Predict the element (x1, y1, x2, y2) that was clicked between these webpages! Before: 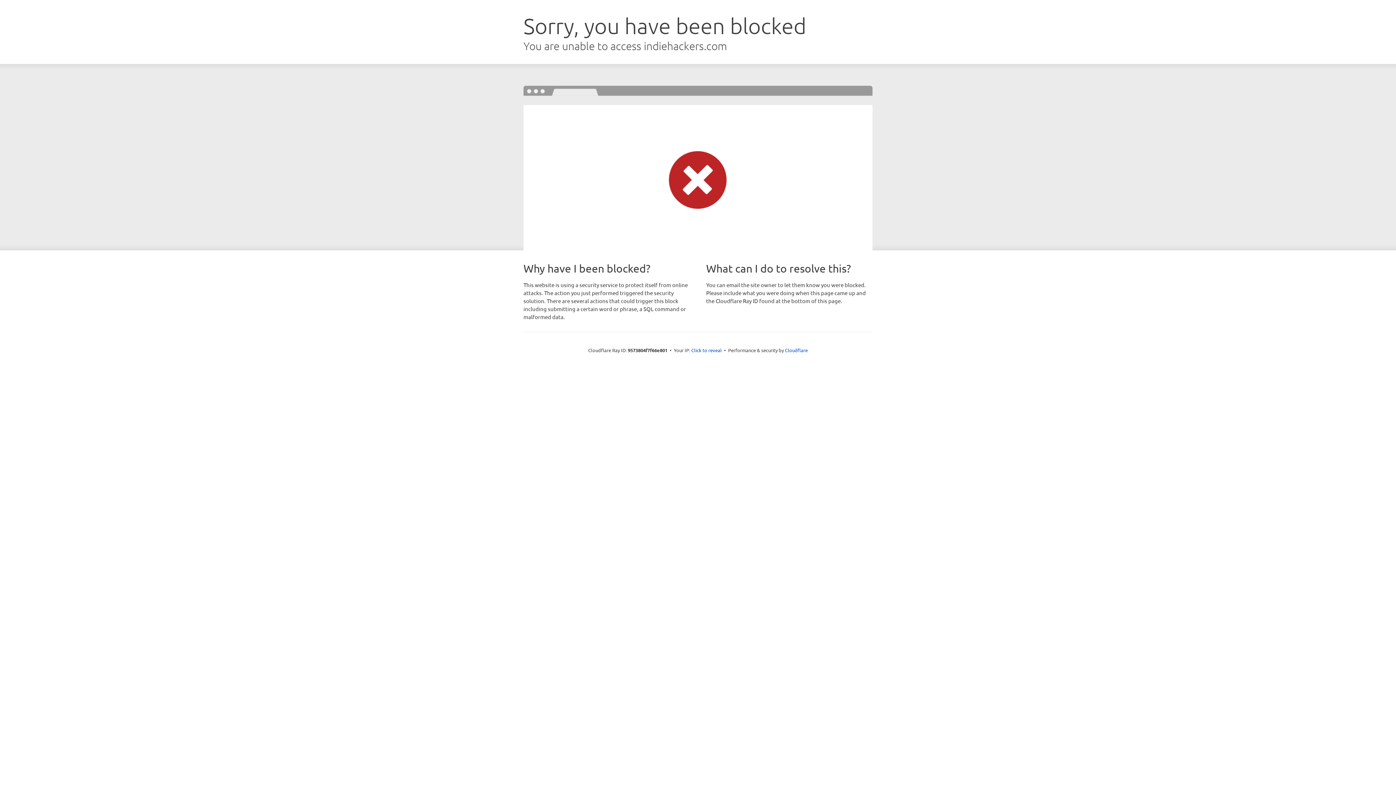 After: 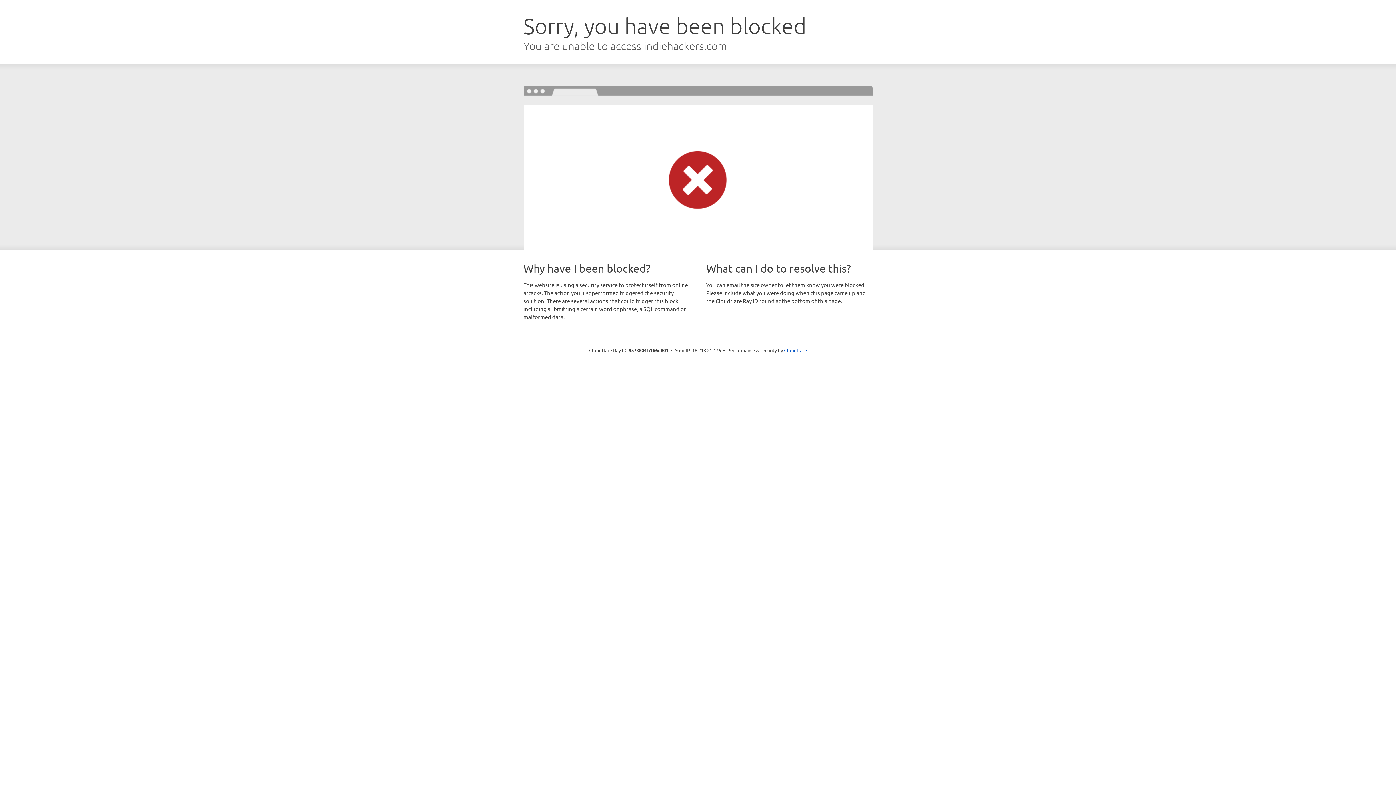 Action: label: Click to reveal bbox: (691, 346, 722, 353)